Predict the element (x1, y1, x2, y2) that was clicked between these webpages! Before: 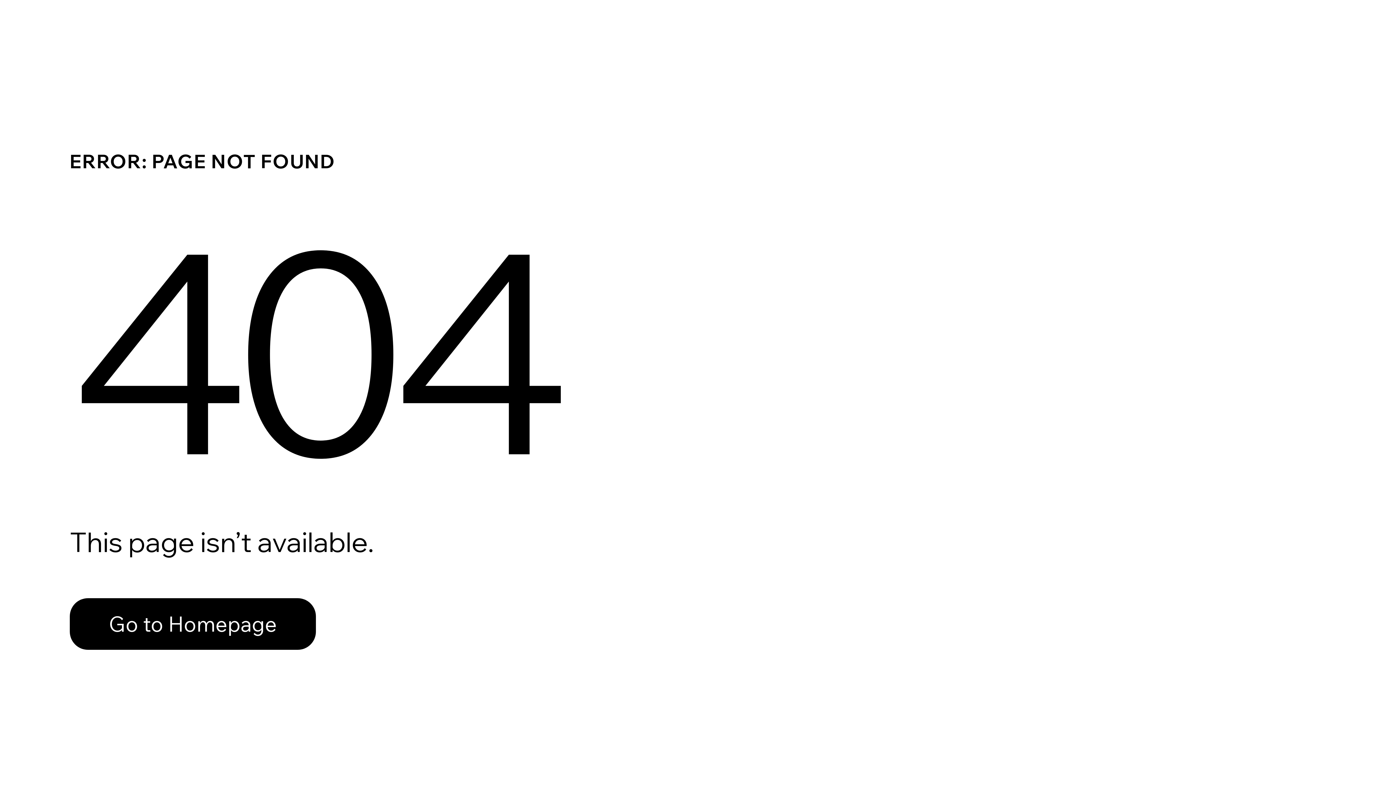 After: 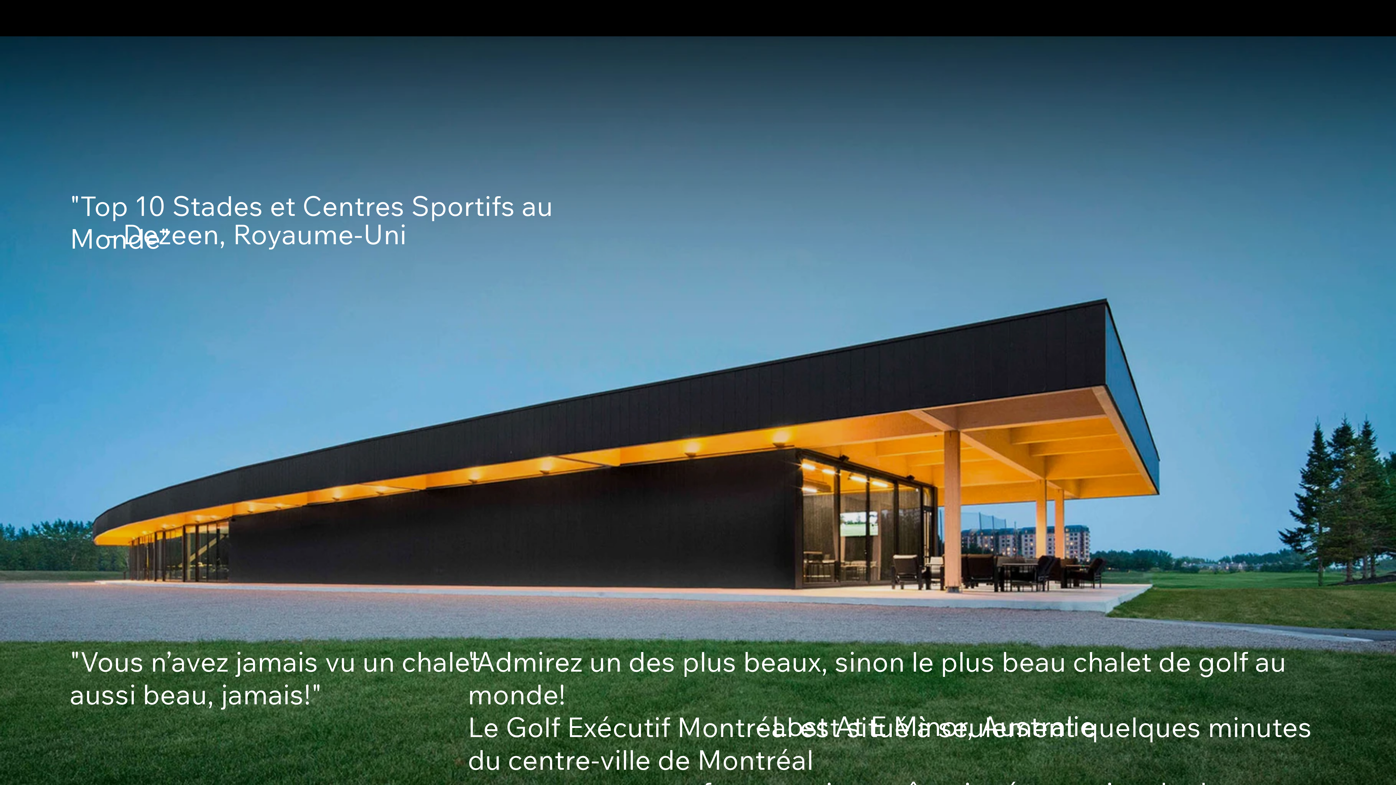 Action: label: Go to Homepage bbox: (69, 598, 316, 650)